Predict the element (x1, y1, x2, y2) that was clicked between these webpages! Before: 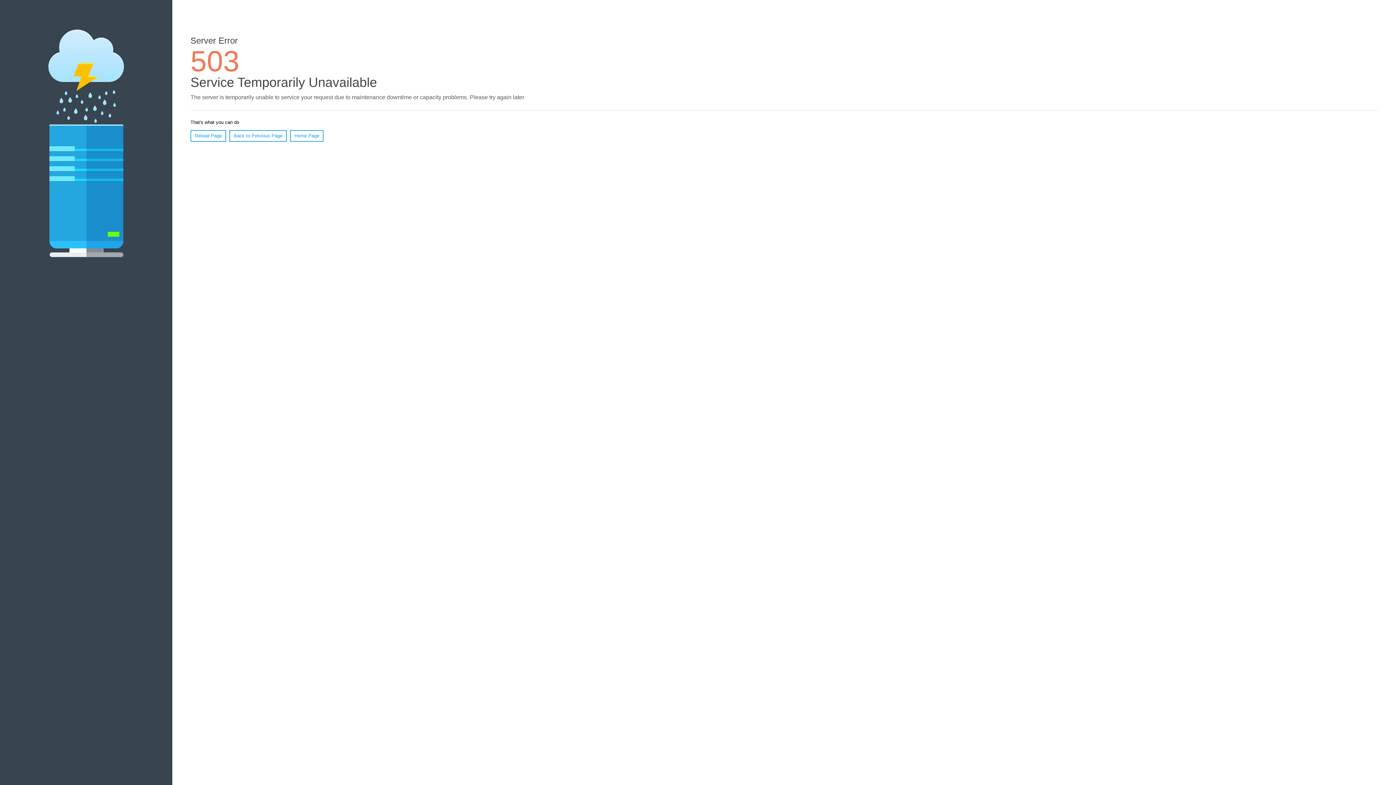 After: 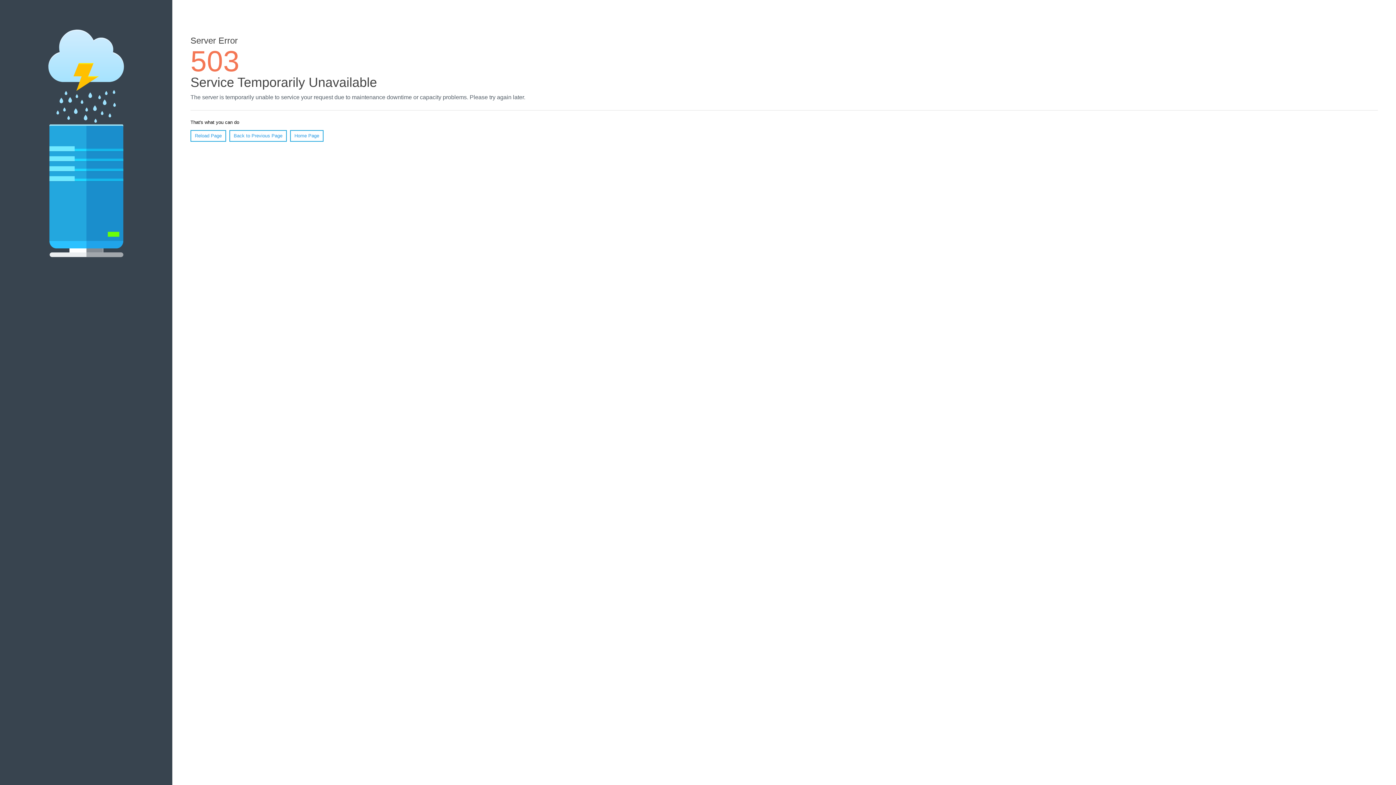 Action: label: Reload Page bbox: (190, 130, 226, 141)